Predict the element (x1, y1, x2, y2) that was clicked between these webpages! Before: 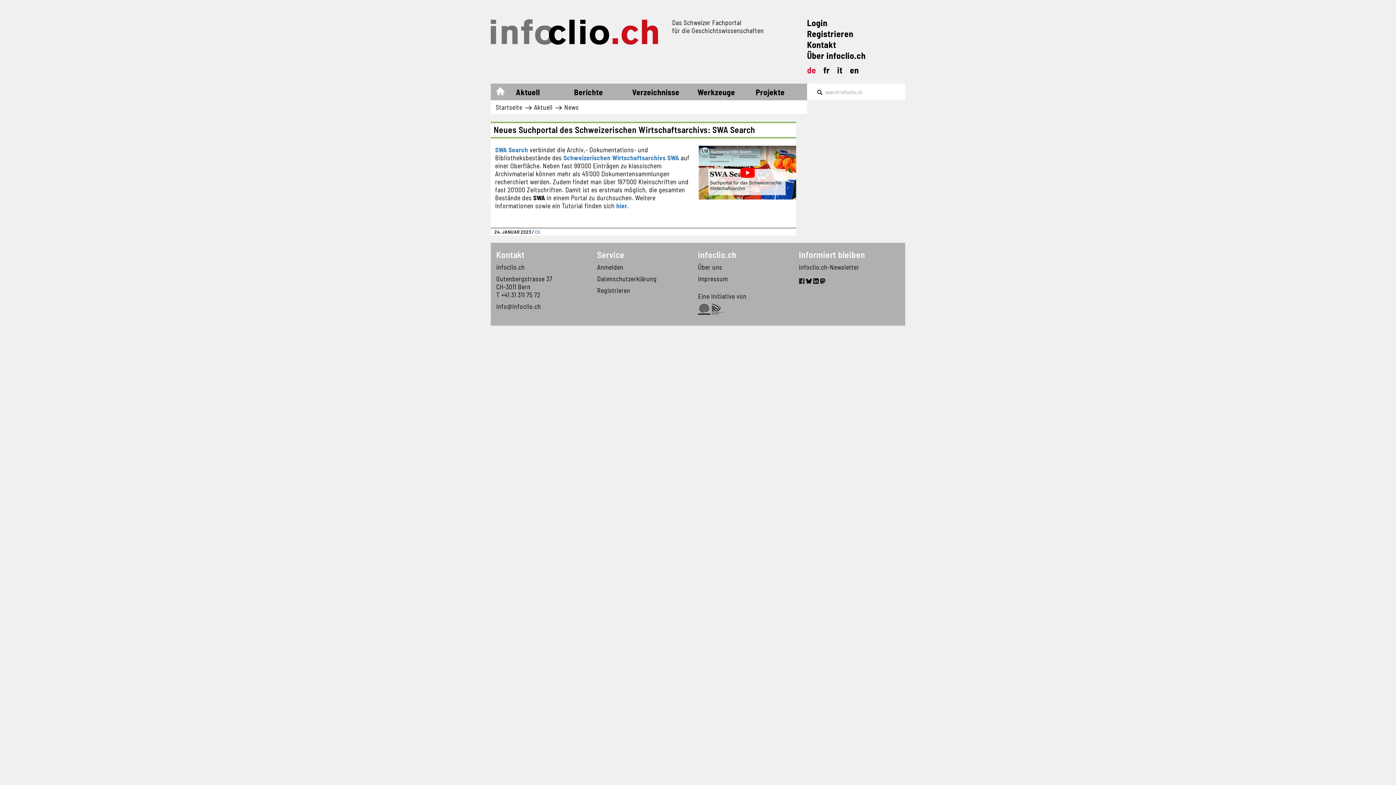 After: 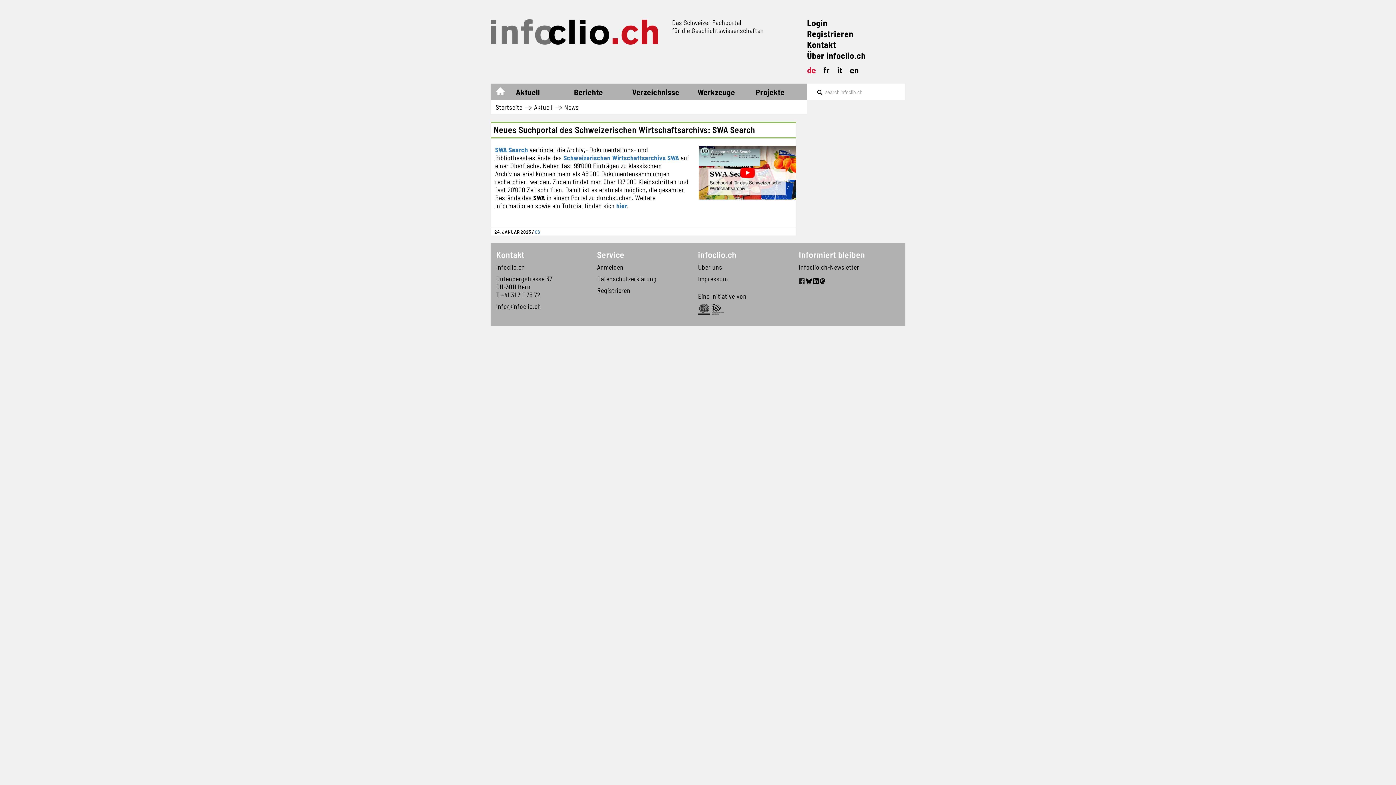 Action: bbox: (813, 276, 819, 288)